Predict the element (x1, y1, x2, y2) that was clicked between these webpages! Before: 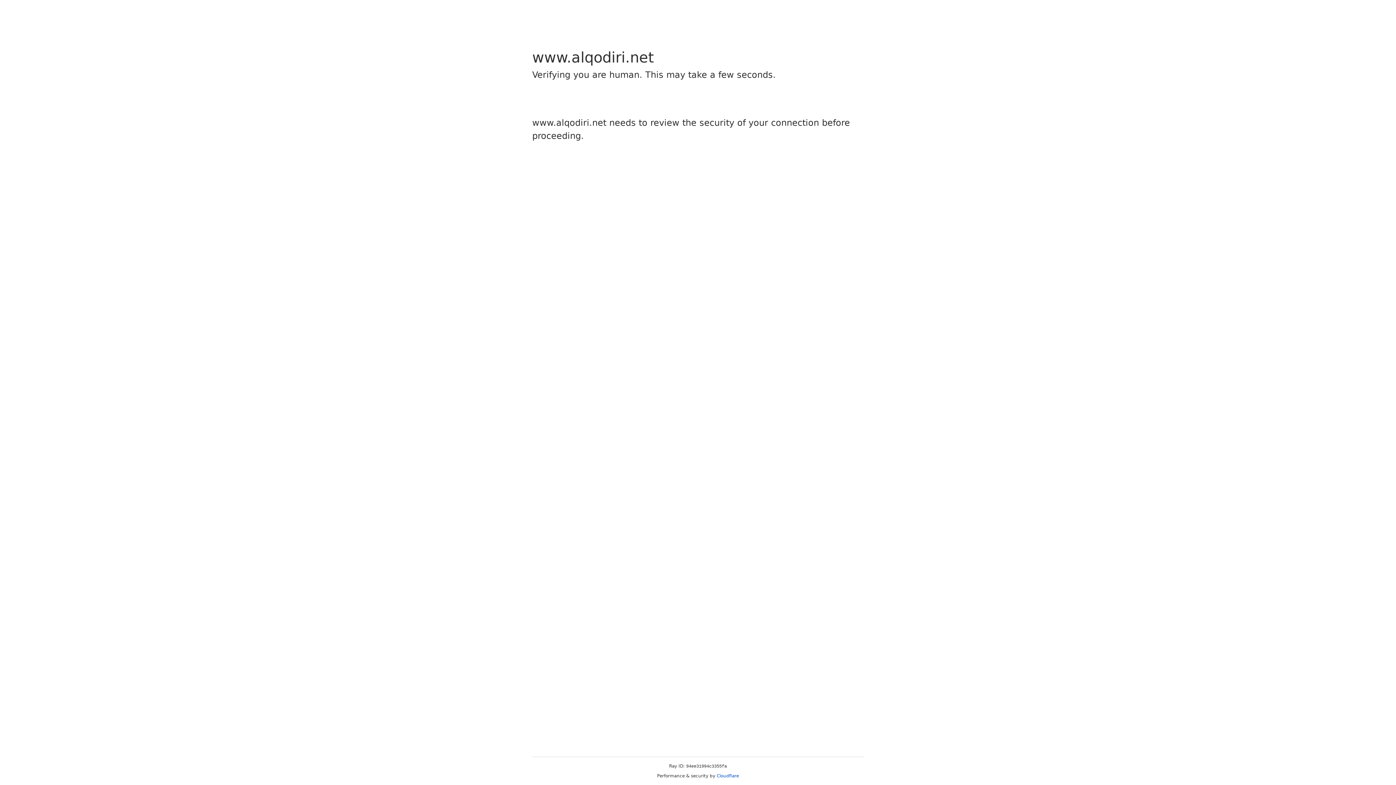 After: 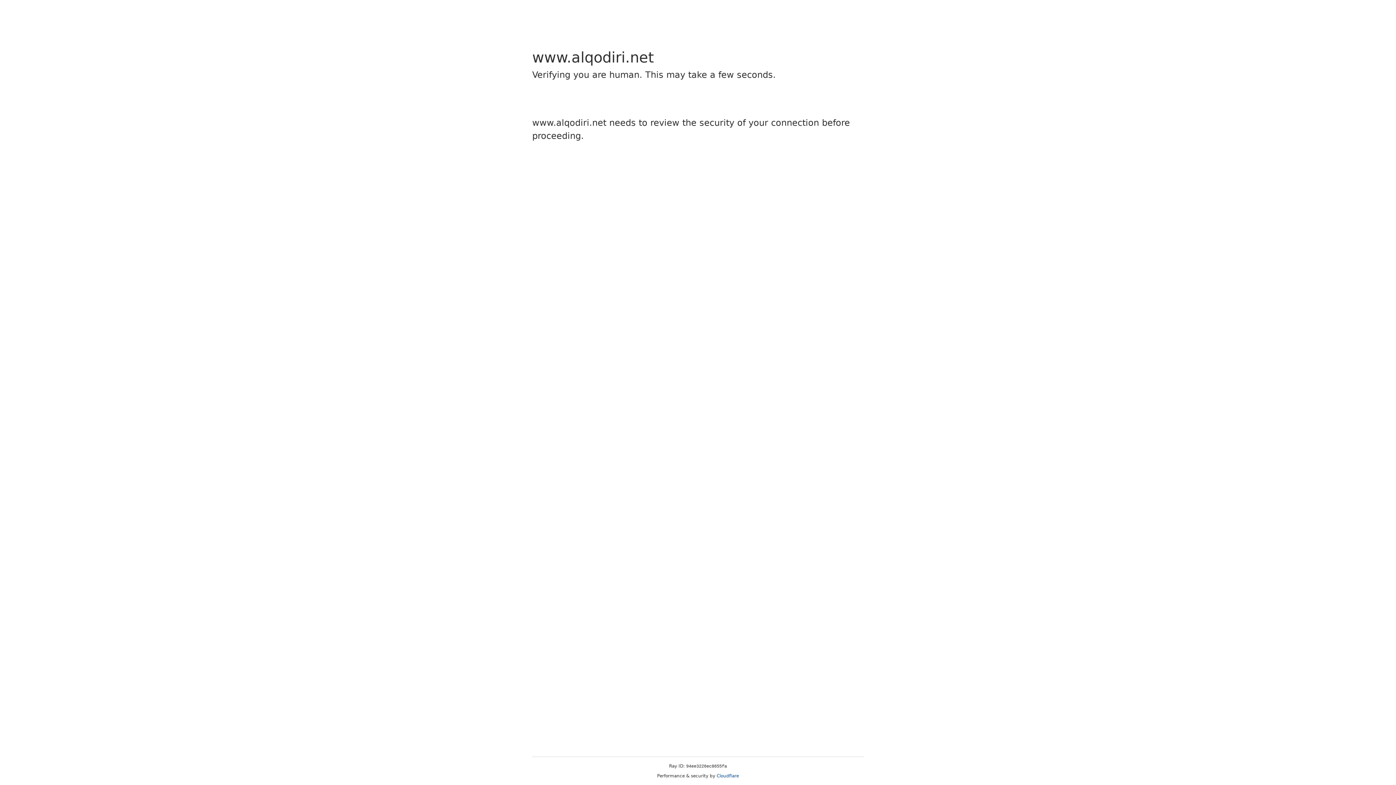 Action: bbox: (716, 773, 739, 778) label: Cloudflare